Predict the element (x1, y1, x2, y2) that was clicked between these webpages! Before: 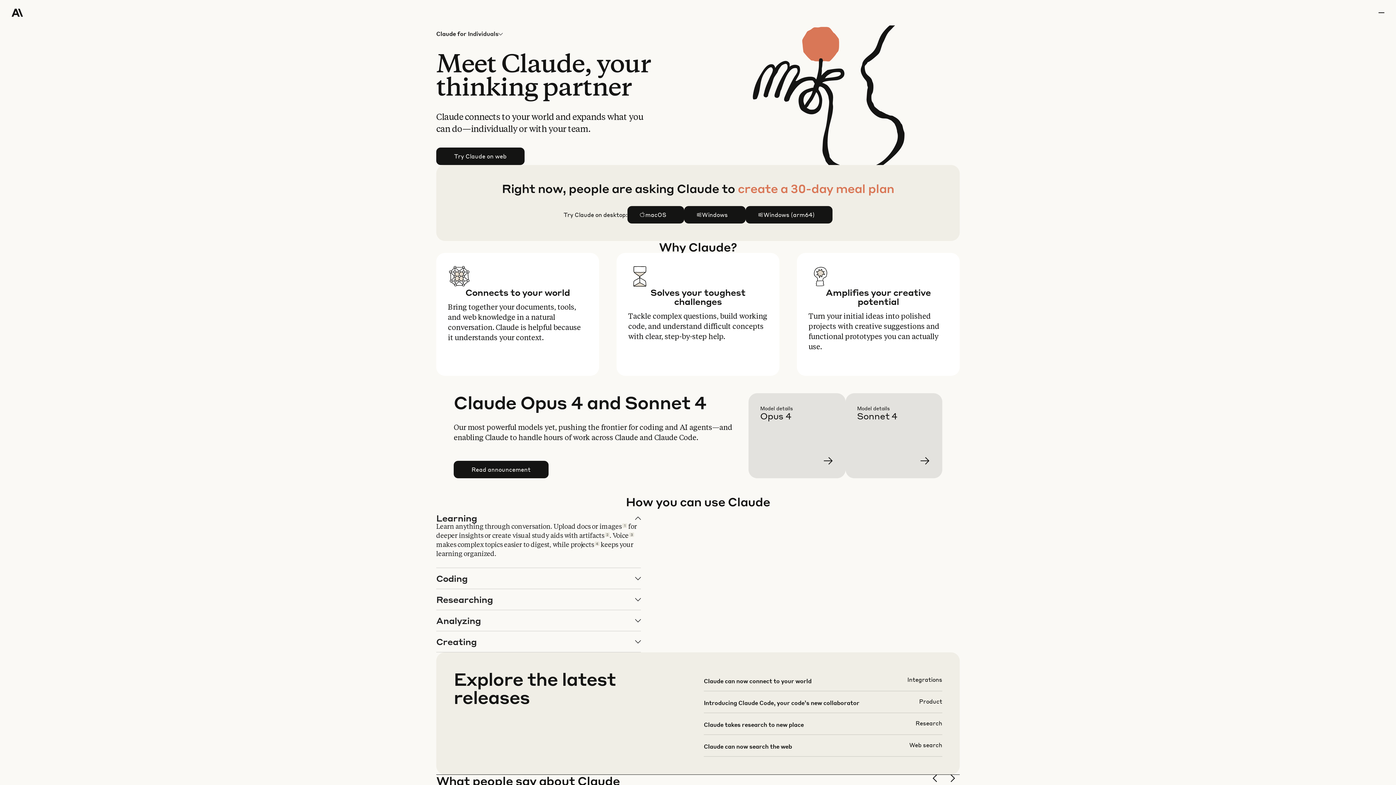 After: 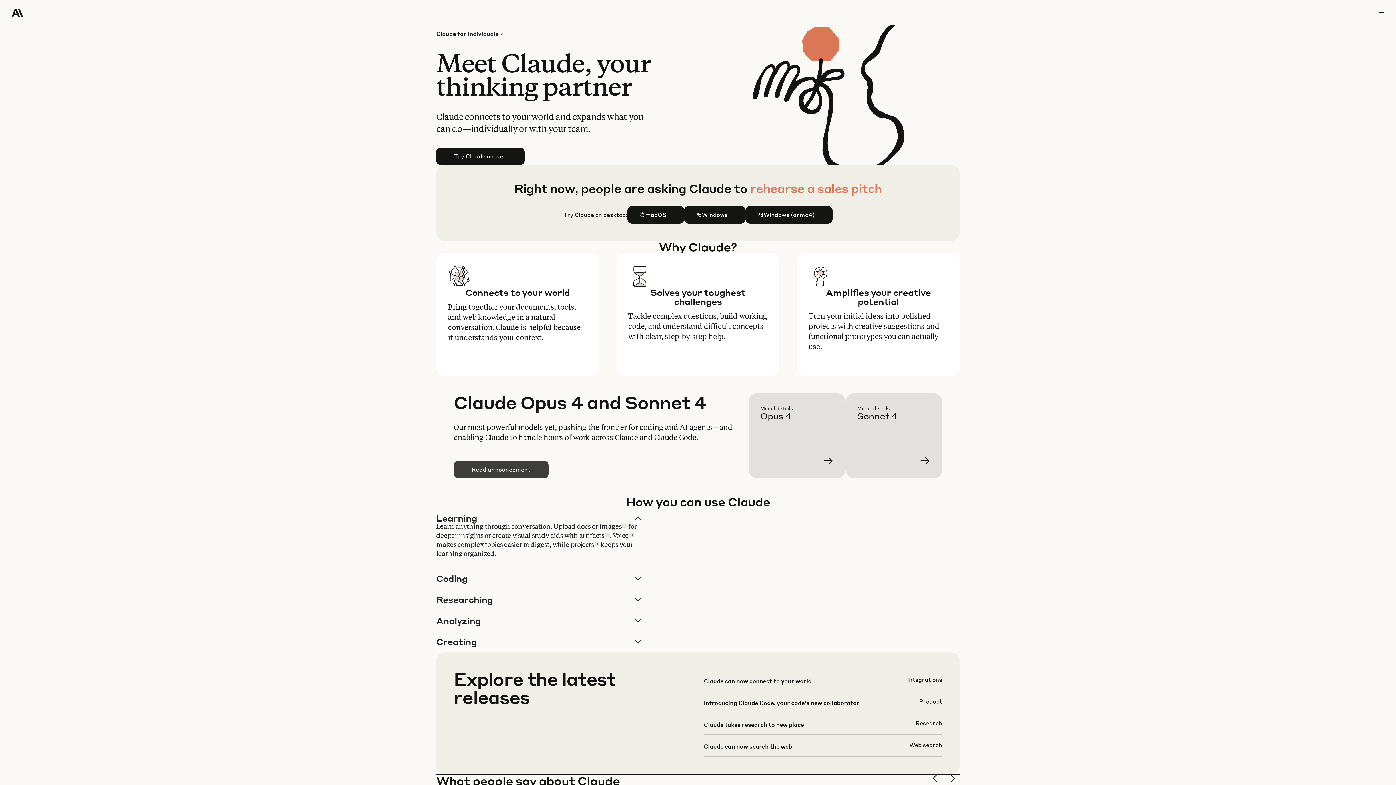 Action: bbox: (454, 461, 548, 478) label: Read announcement